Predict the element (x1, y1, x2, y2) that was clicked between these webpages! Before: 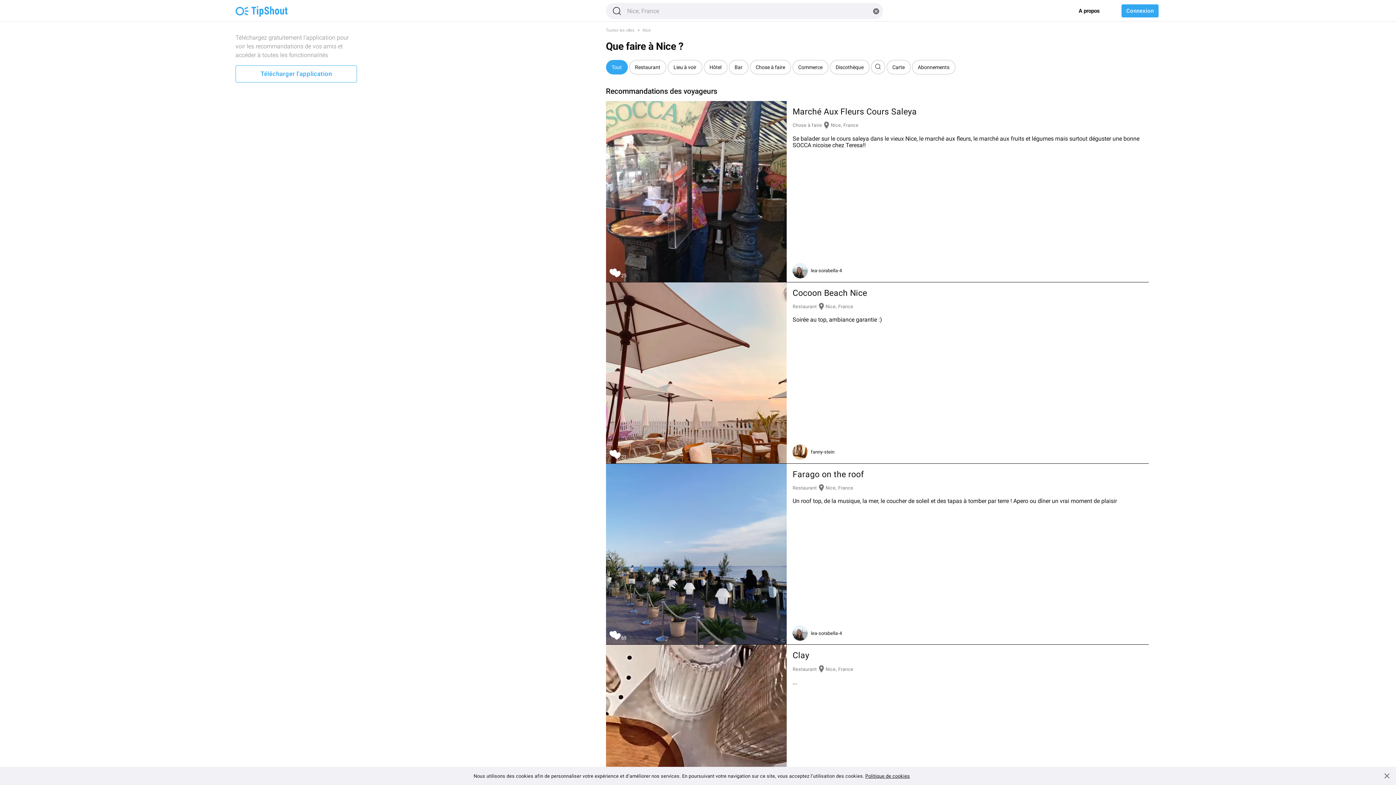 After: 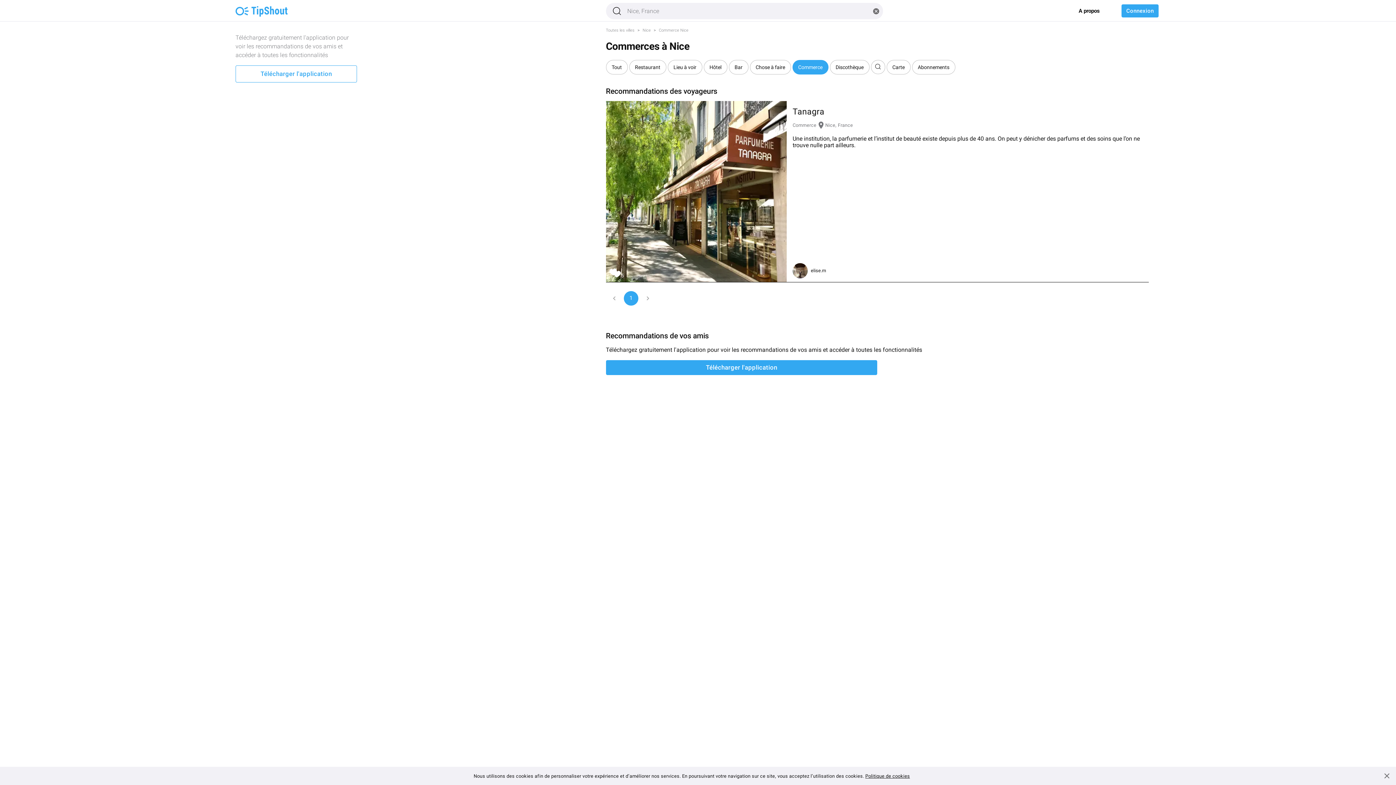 Action: label: Commerce bbox: (792, 64, 830, 70)